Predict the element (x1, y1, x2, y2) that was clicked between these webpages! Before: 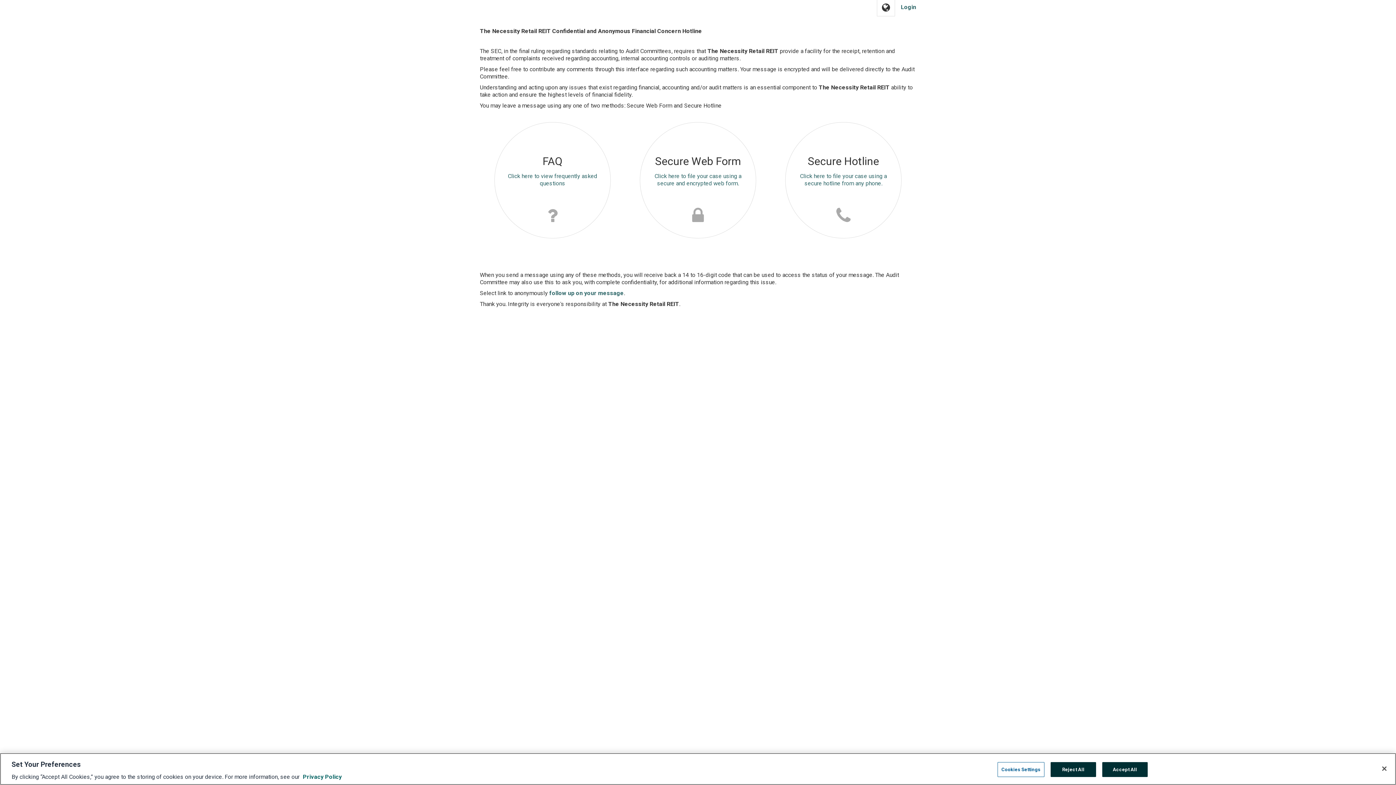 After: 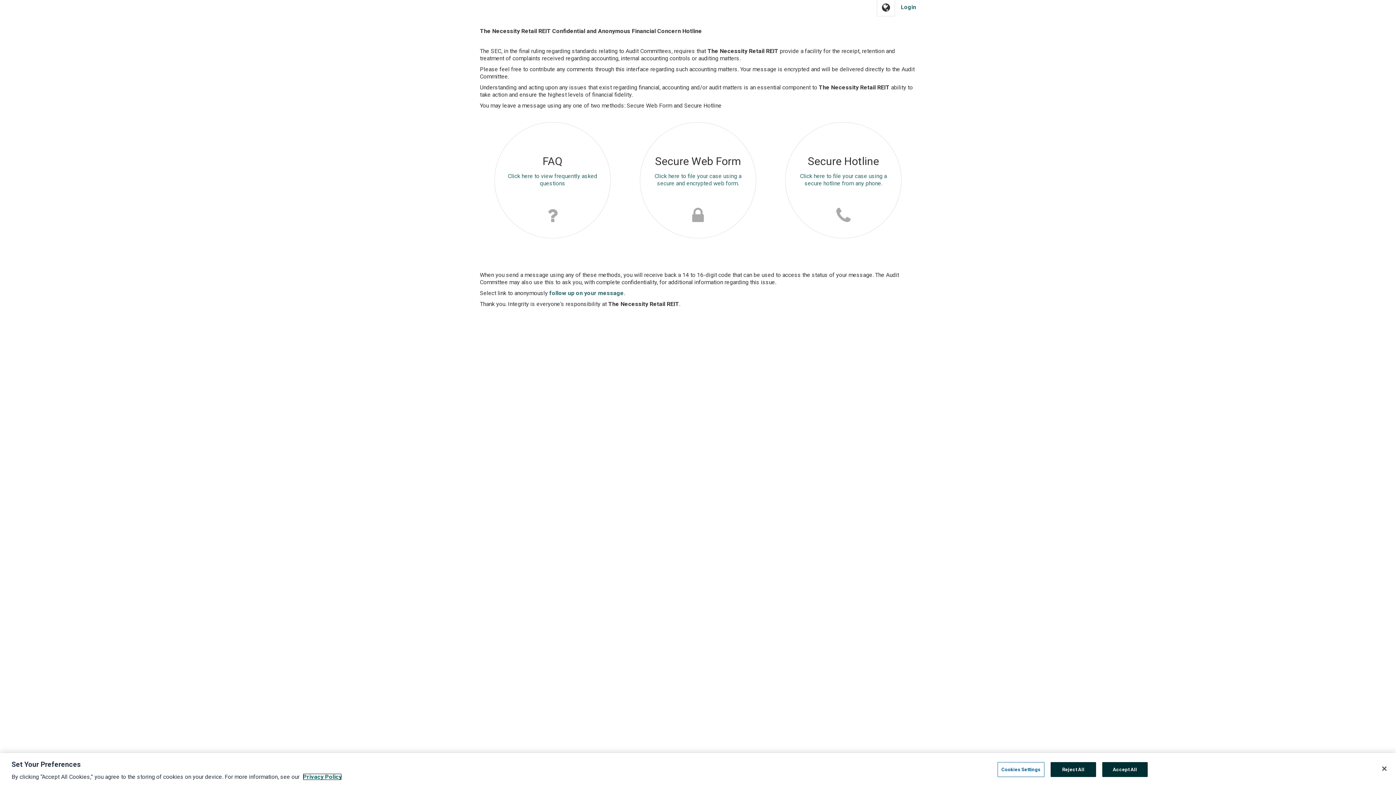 Action: label: More information about your privacy, opens in a new tab bbox: (302, 773, 341, 780)